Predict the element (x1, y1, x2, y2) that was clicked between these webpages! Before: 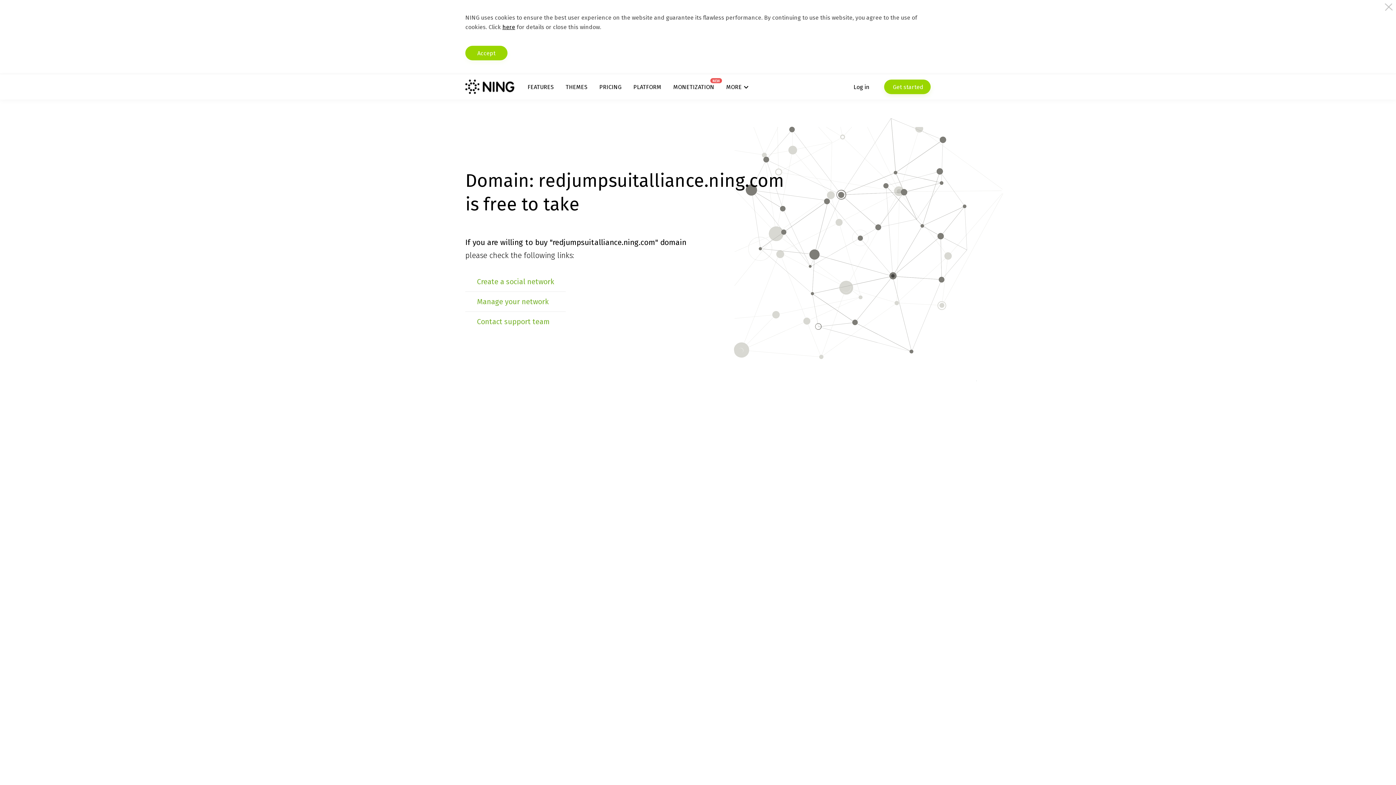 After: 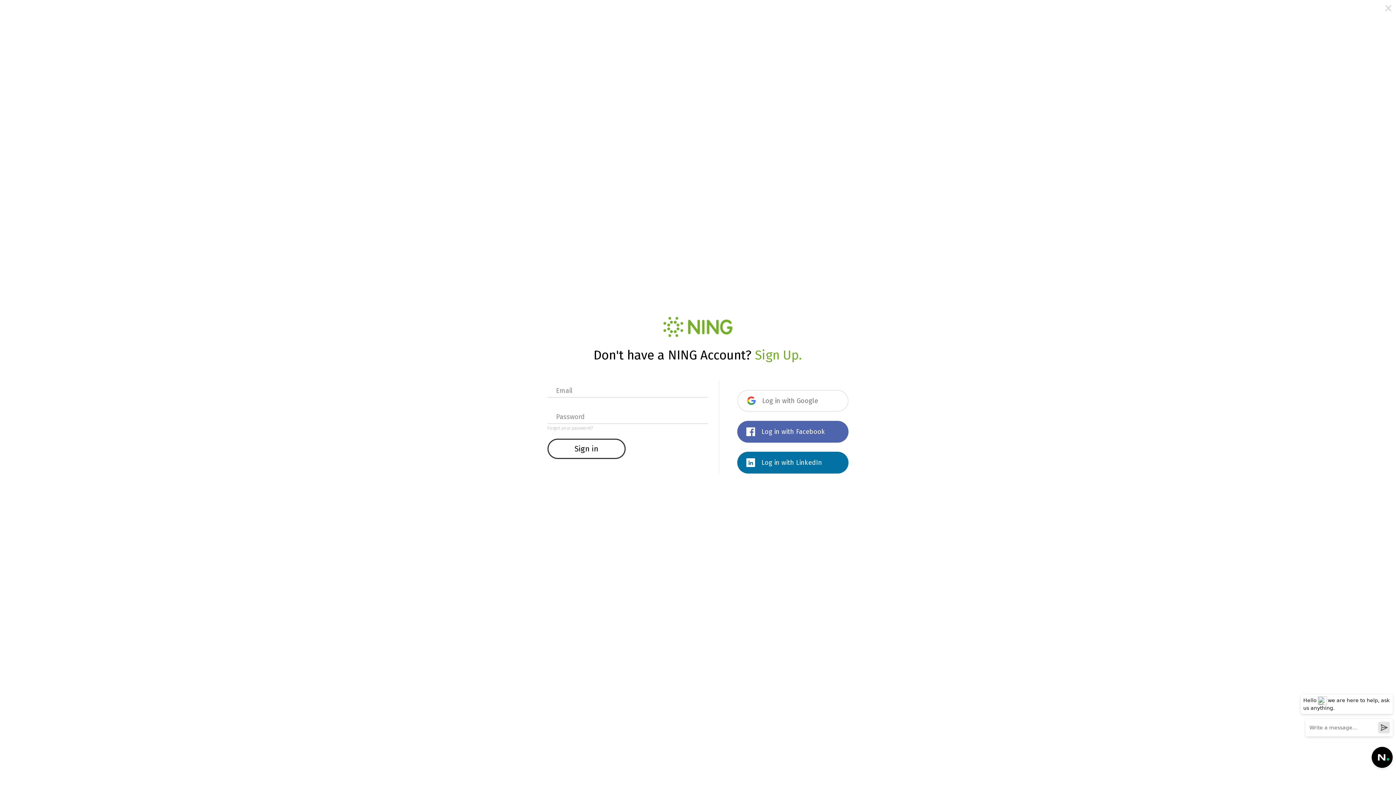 Action: bbox: (477, 297, 548, 306) label: Manage your network